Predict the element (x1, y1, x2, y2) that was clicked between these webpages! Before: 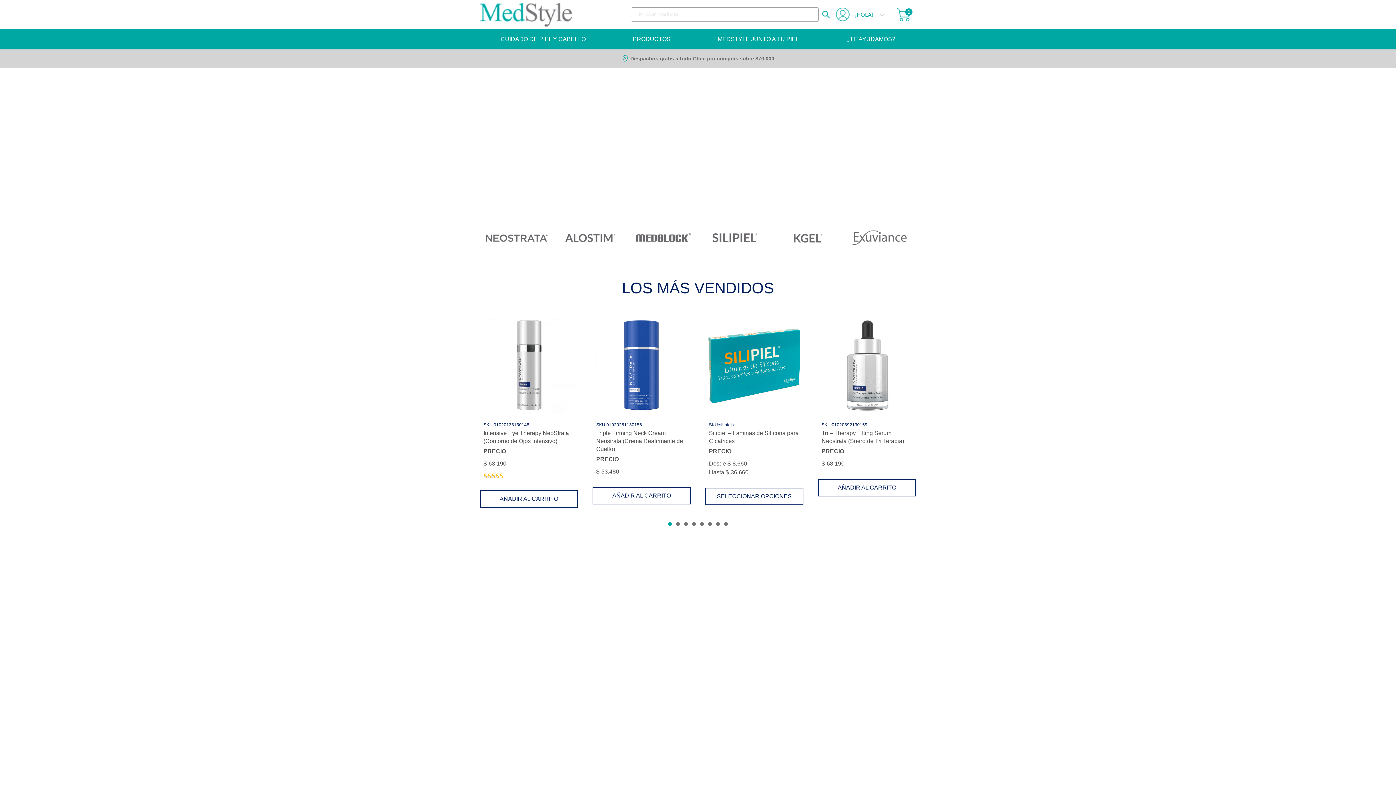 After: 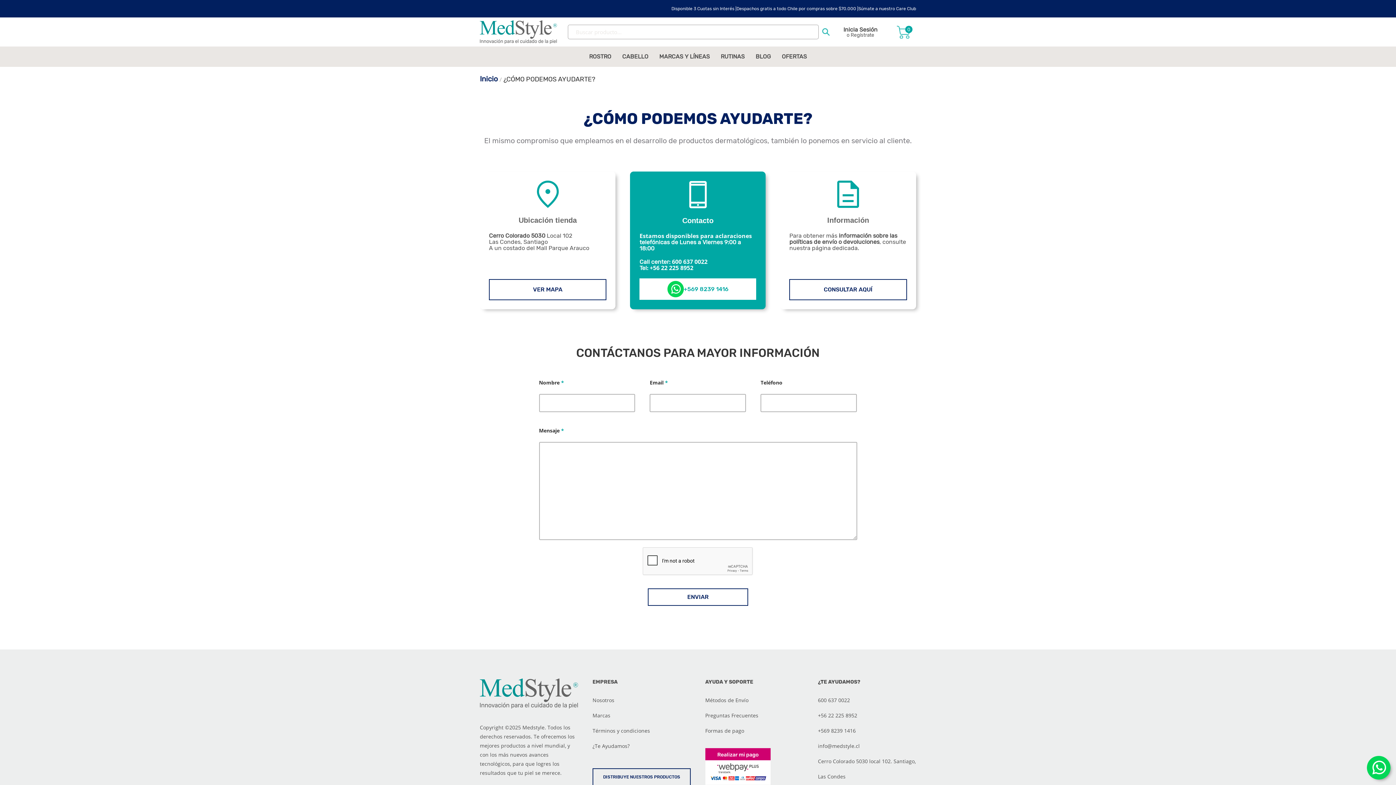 Action: label: ¿TE AYUDAMOS? bbox: (846, 29, 895, 49)